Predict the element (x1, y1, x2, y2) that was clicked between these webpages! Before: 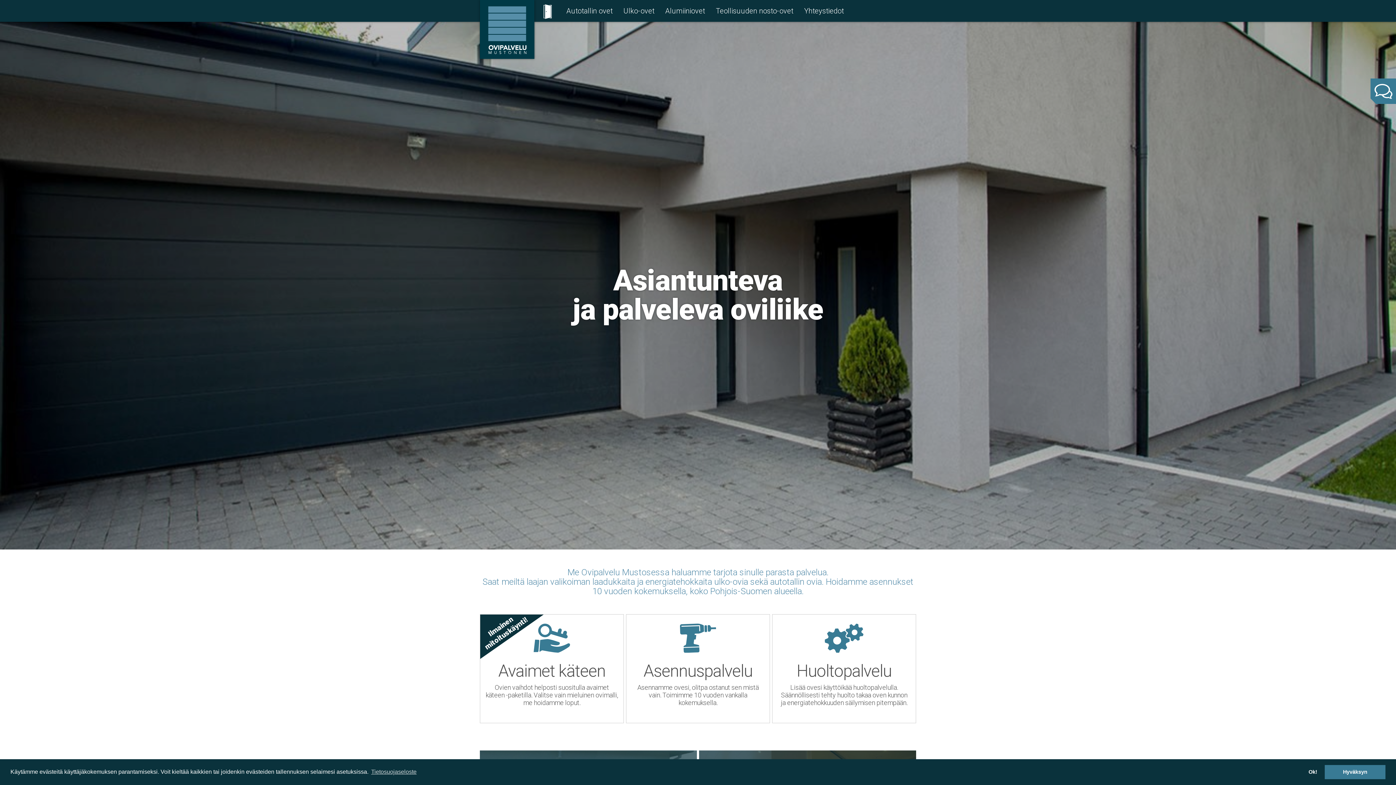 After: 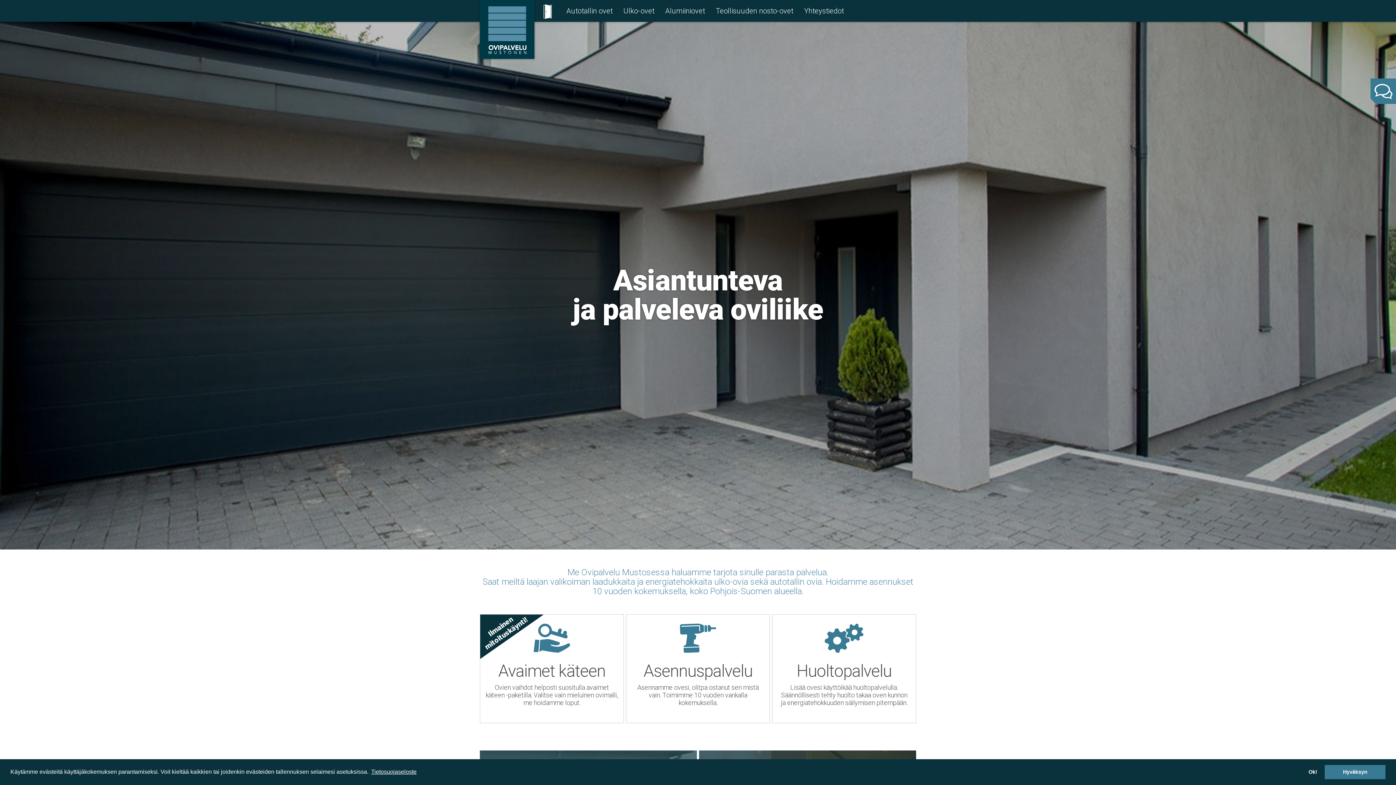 Action: label: learn more about cookies bbox: (370, 766, 417, 777)